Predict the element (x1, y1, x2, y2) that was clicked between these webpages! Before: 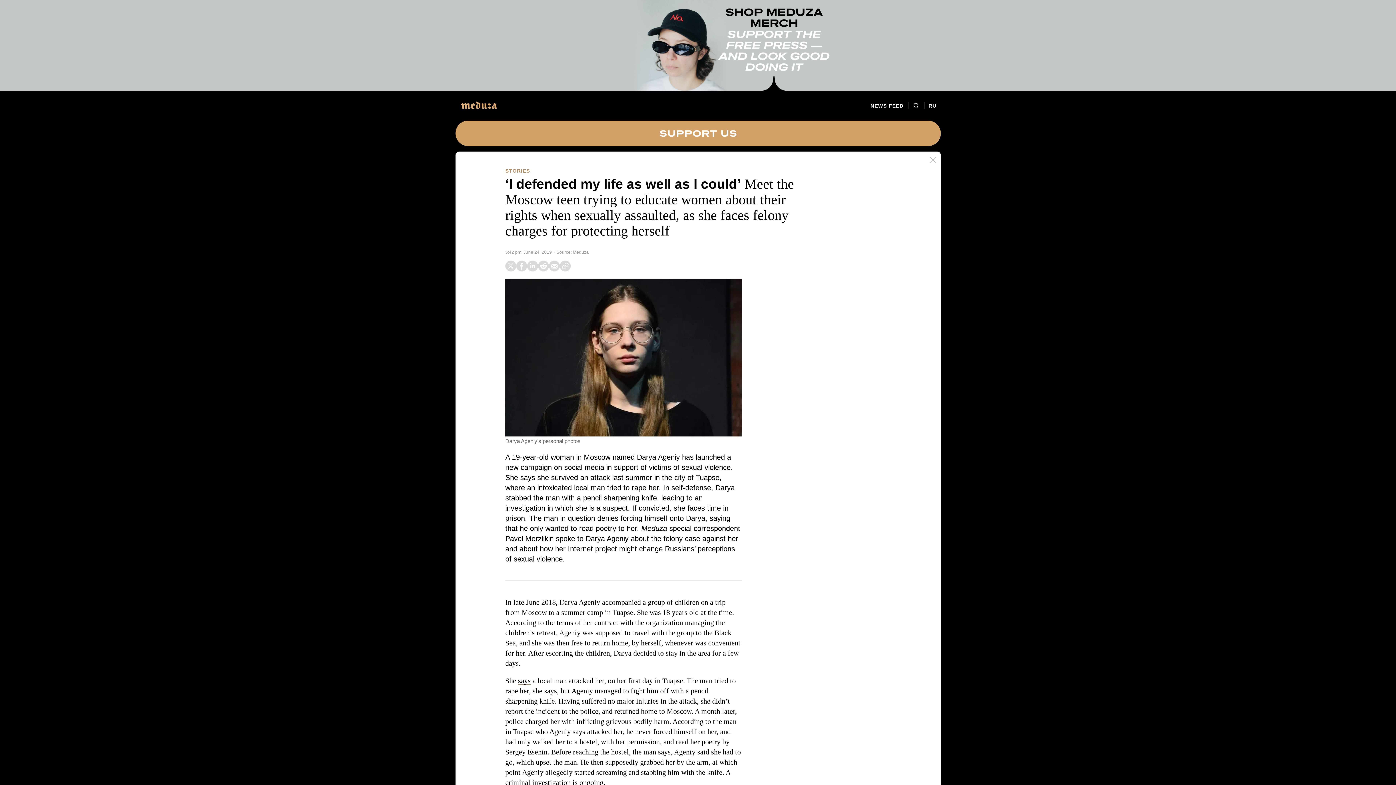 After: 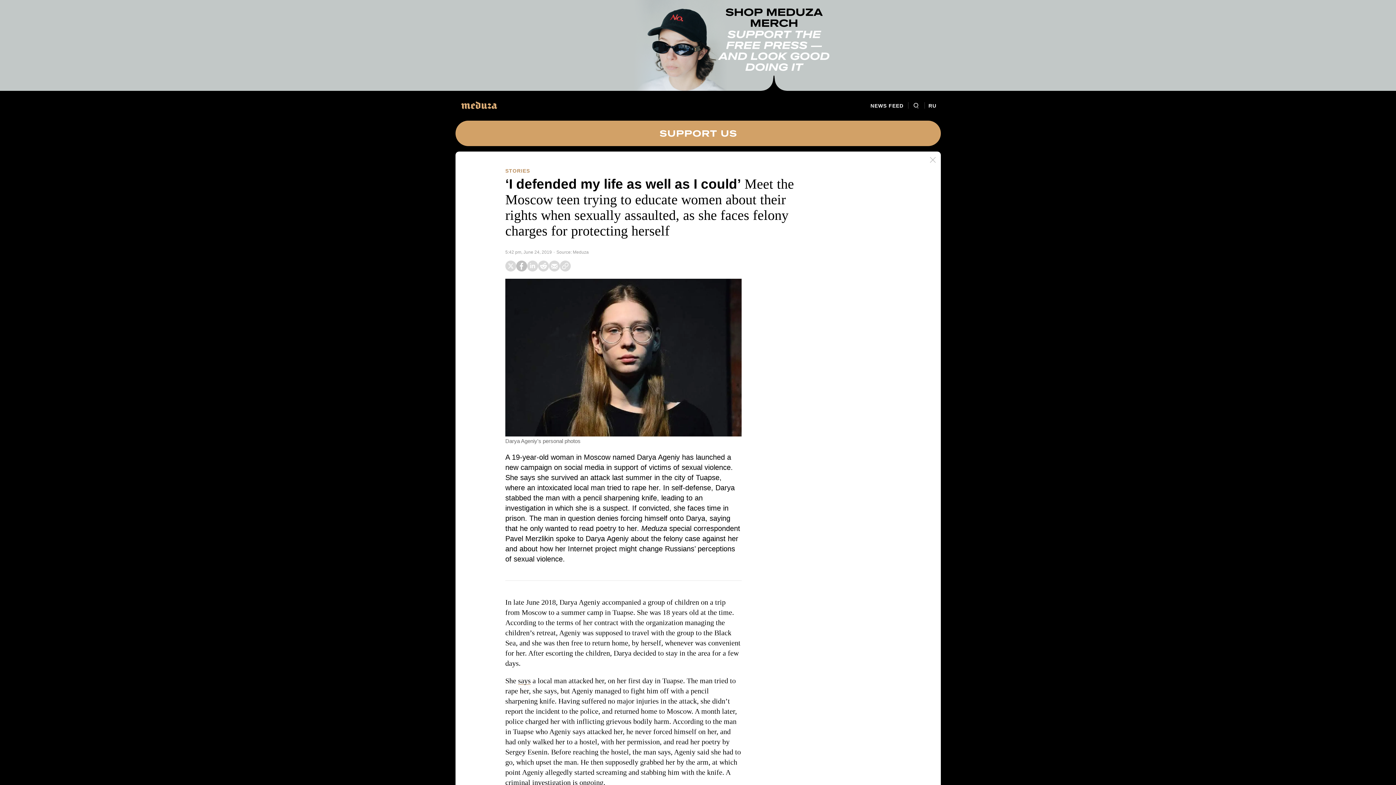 Action: bbox: (516, 260, 527, 271)